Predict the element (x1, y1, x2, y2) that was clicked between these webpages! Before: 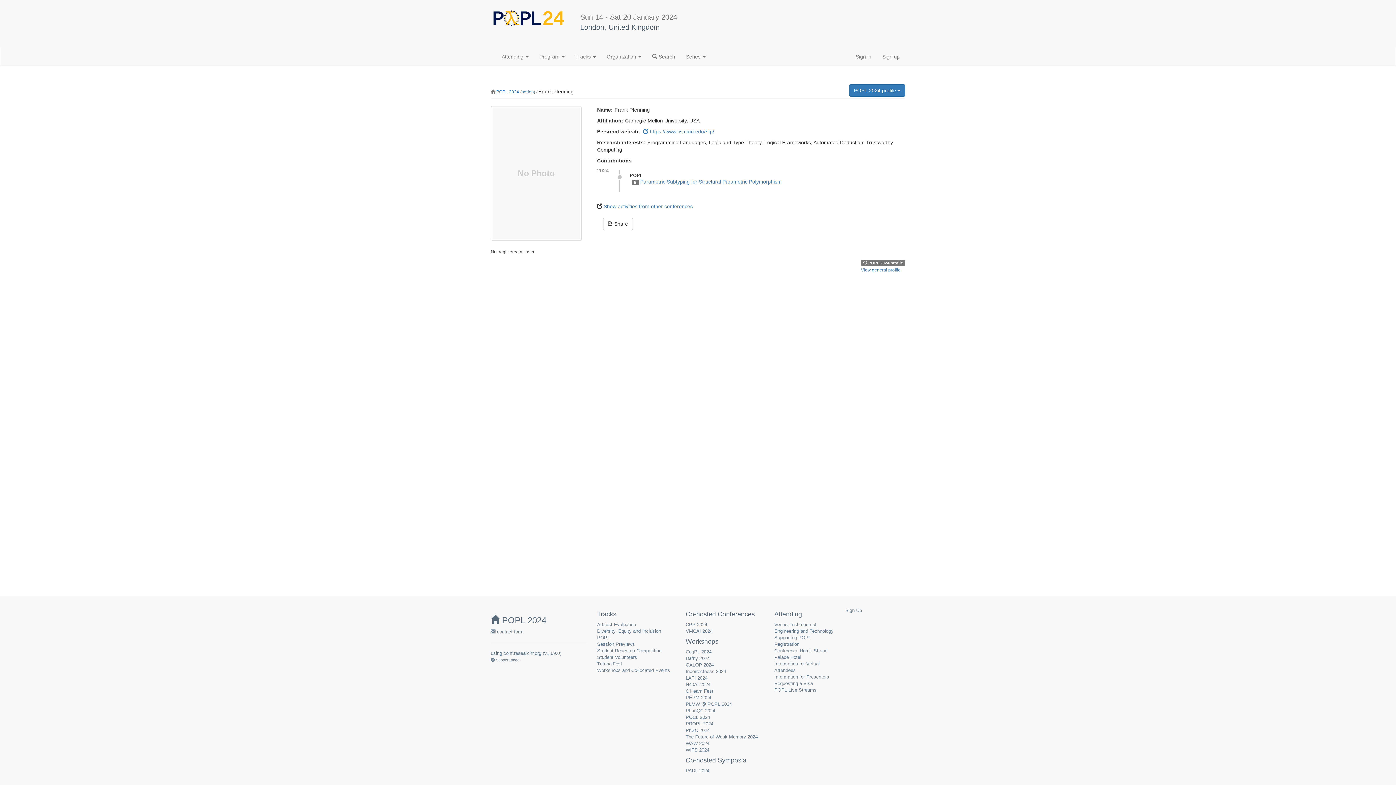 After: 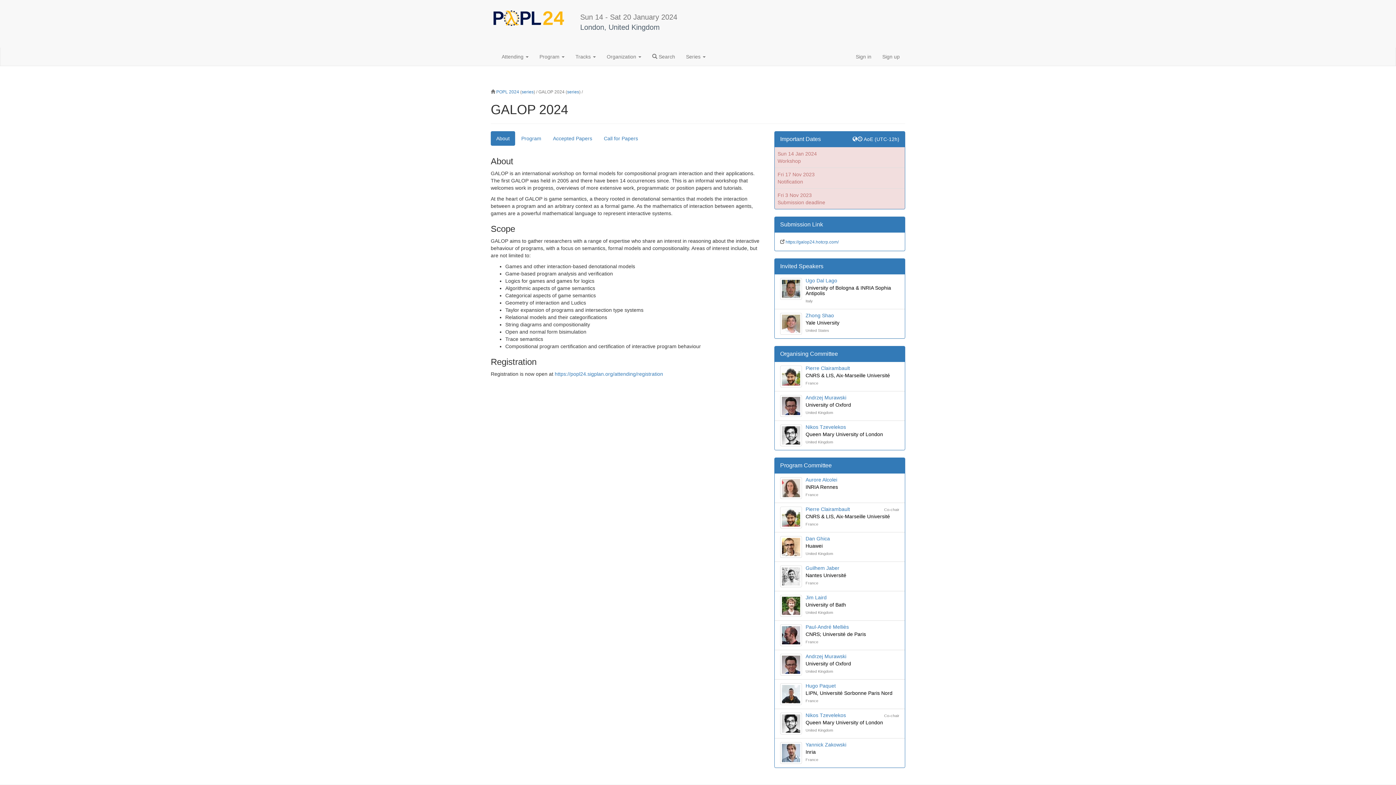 Action: bbox: (685, 662, 713, 668) label: GALOP 2024